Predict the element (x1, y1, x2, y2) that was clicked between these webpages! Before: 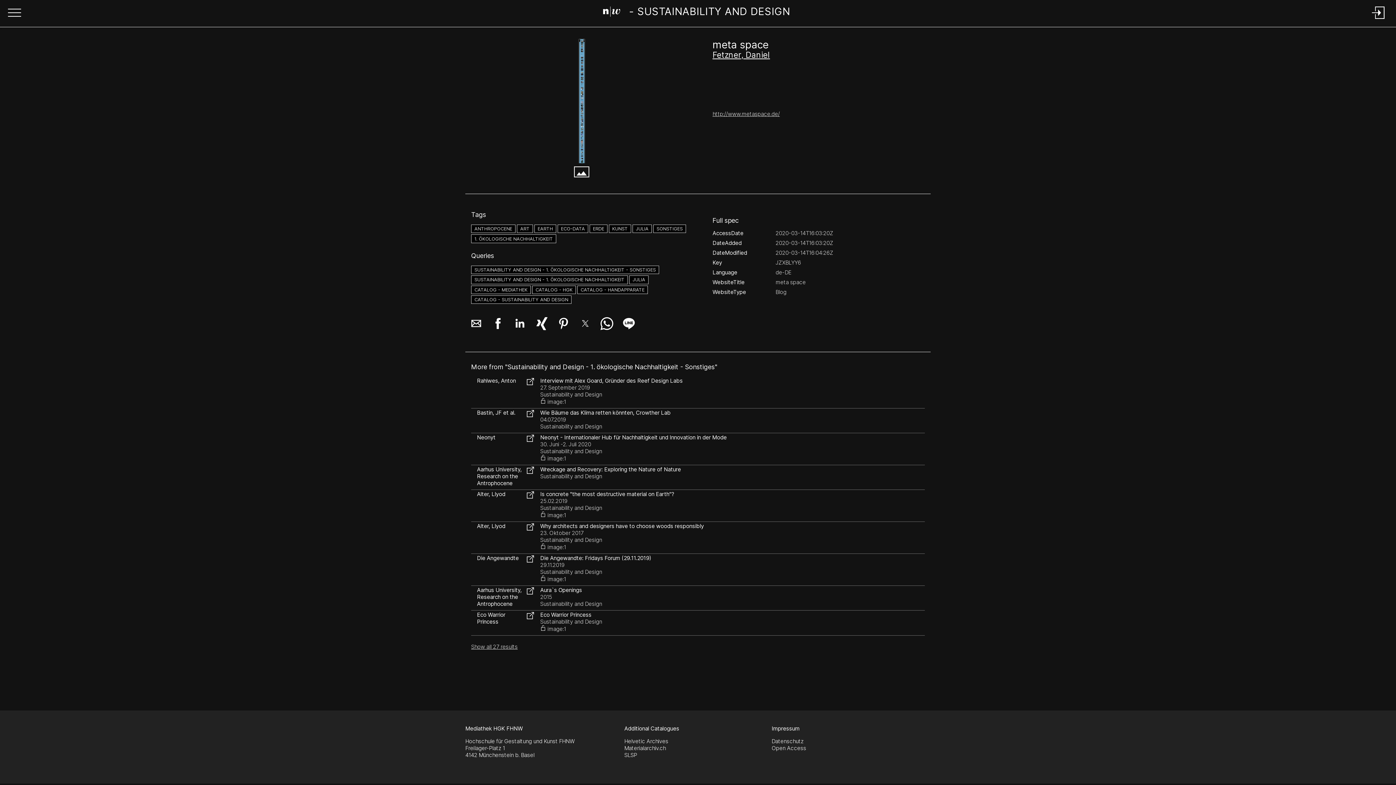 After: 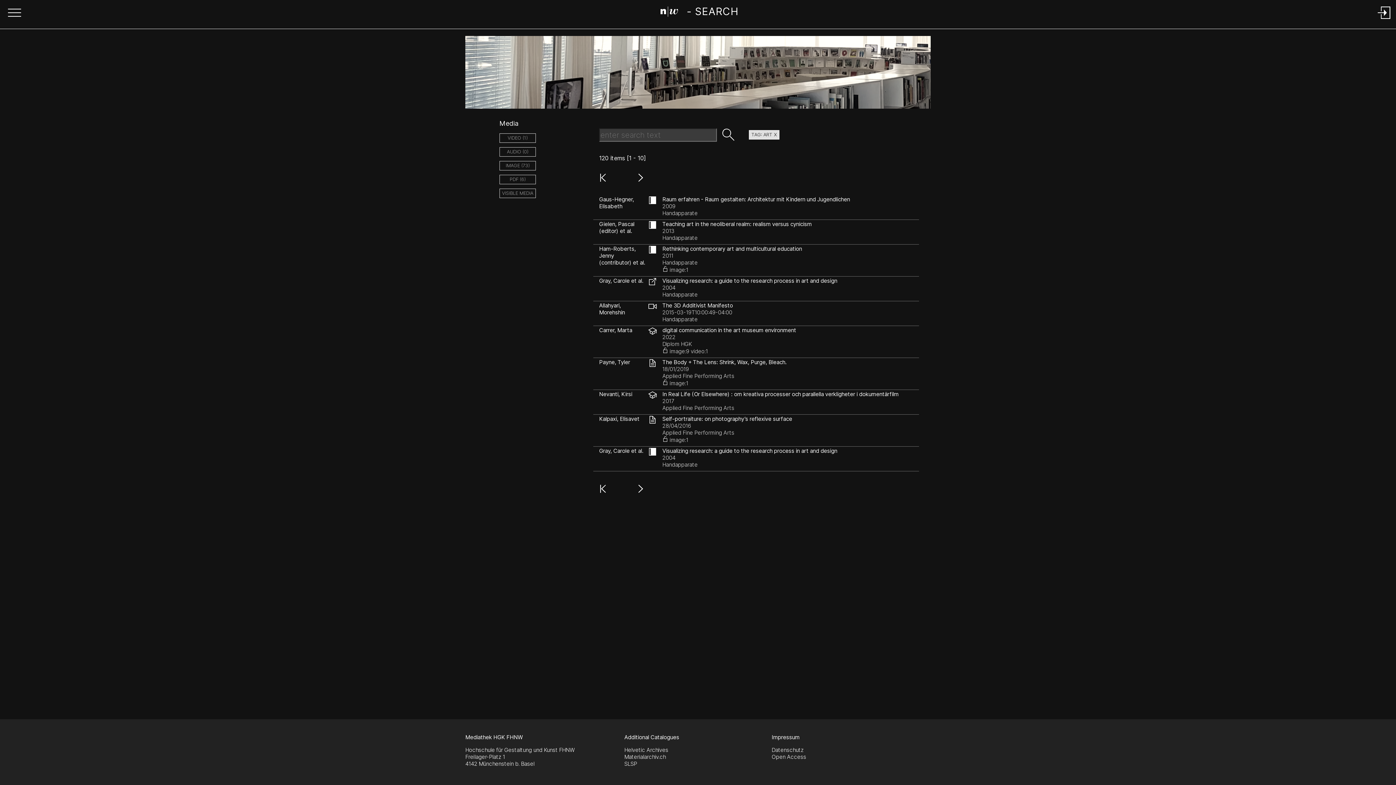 Action: label: ART bbox: (517, 225, 533, 232)